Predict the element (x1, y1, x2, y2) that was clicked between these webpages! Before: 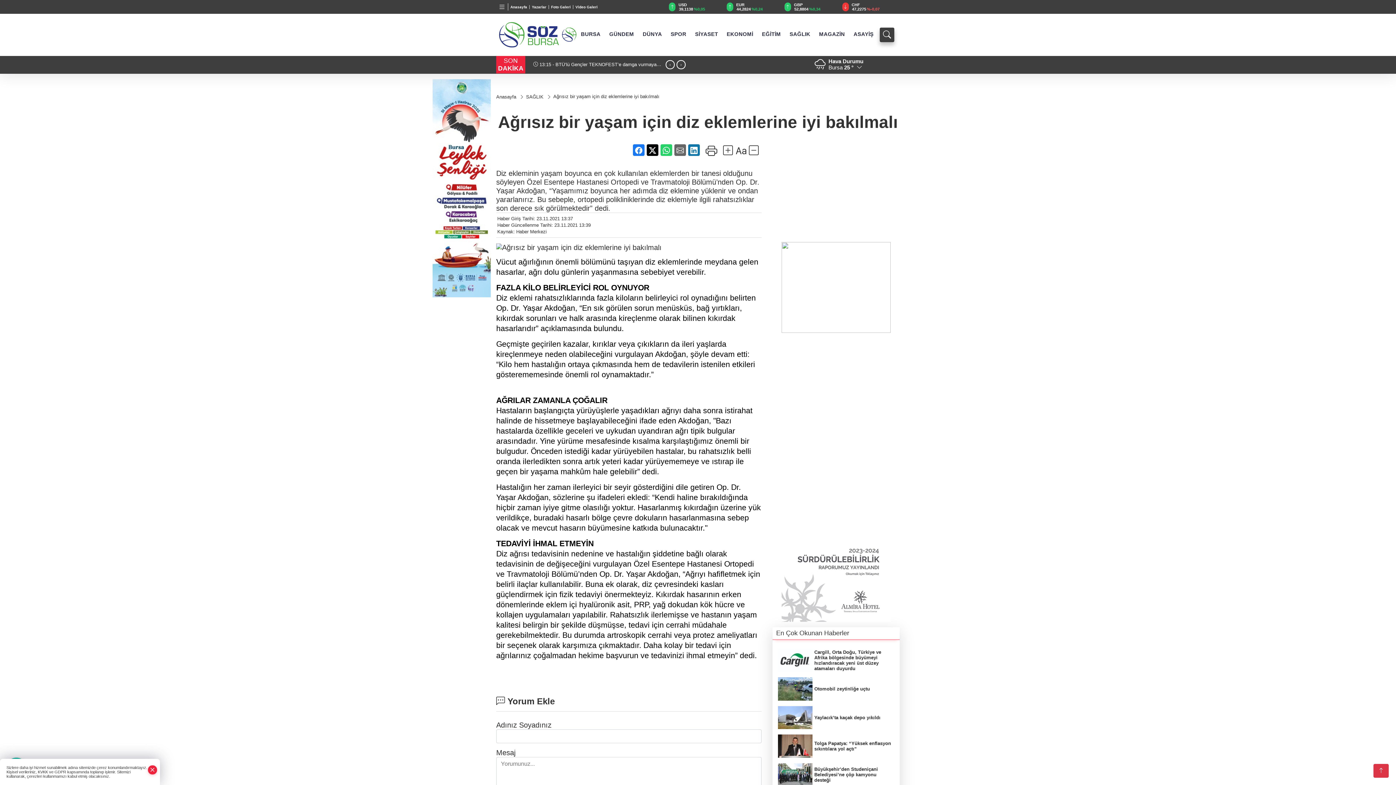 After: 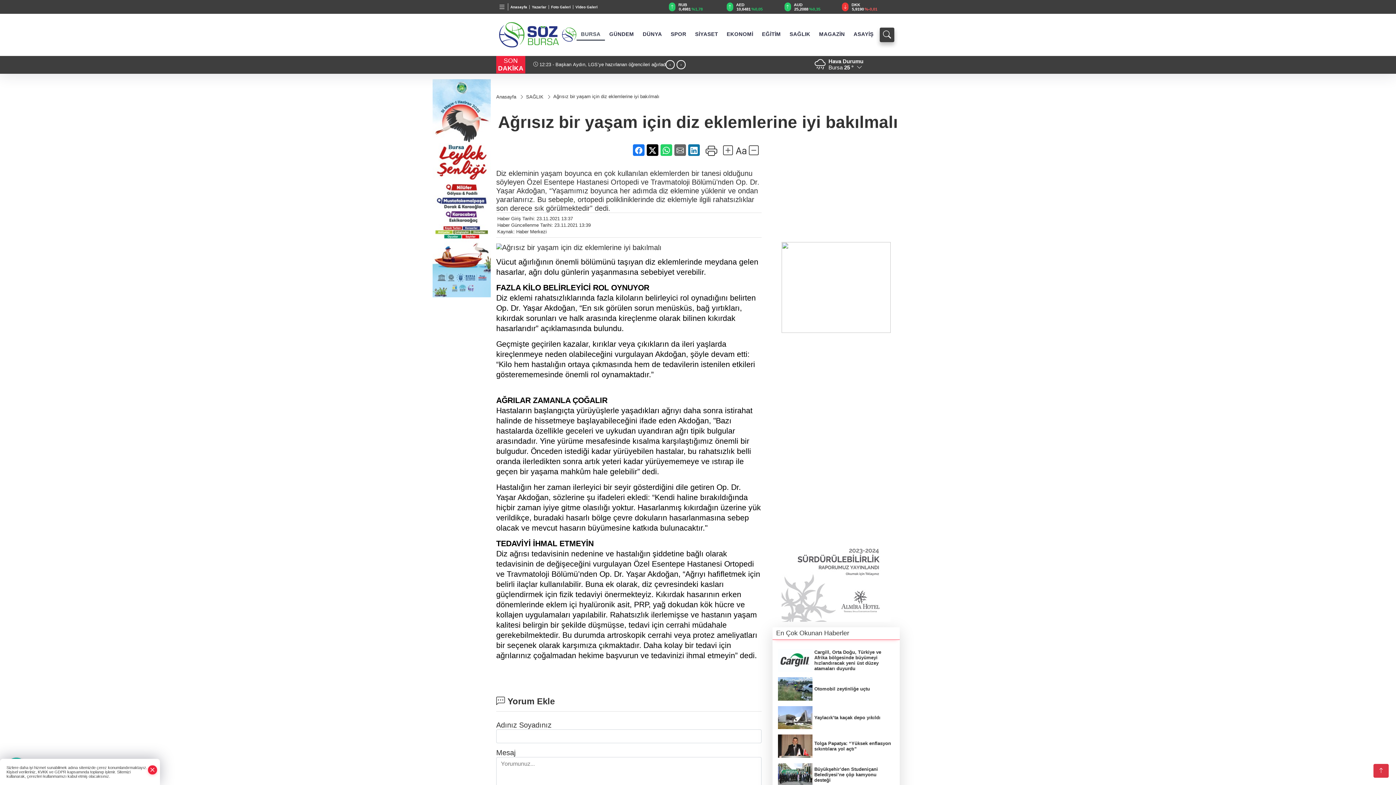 Action: label: BURSA bbox: (576, 27, 605, 40)